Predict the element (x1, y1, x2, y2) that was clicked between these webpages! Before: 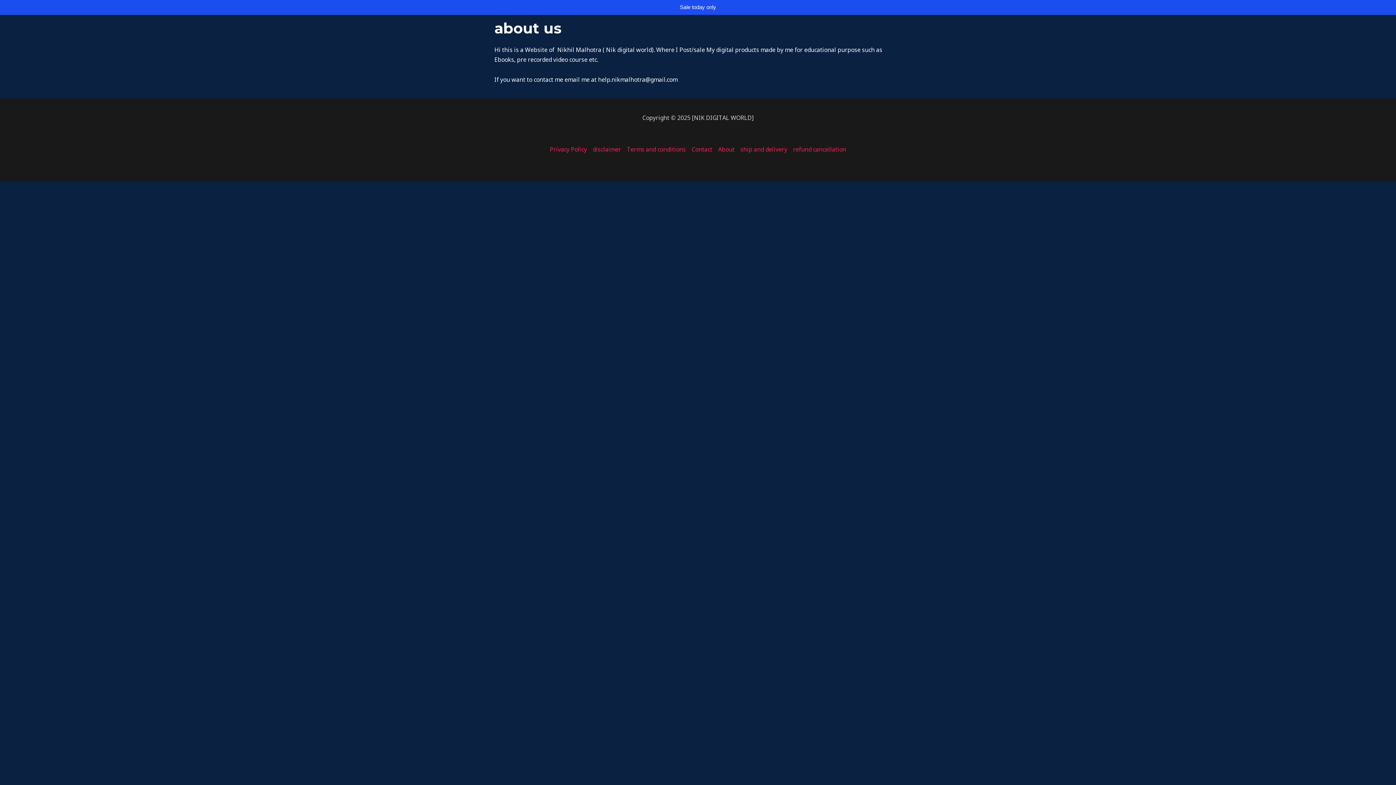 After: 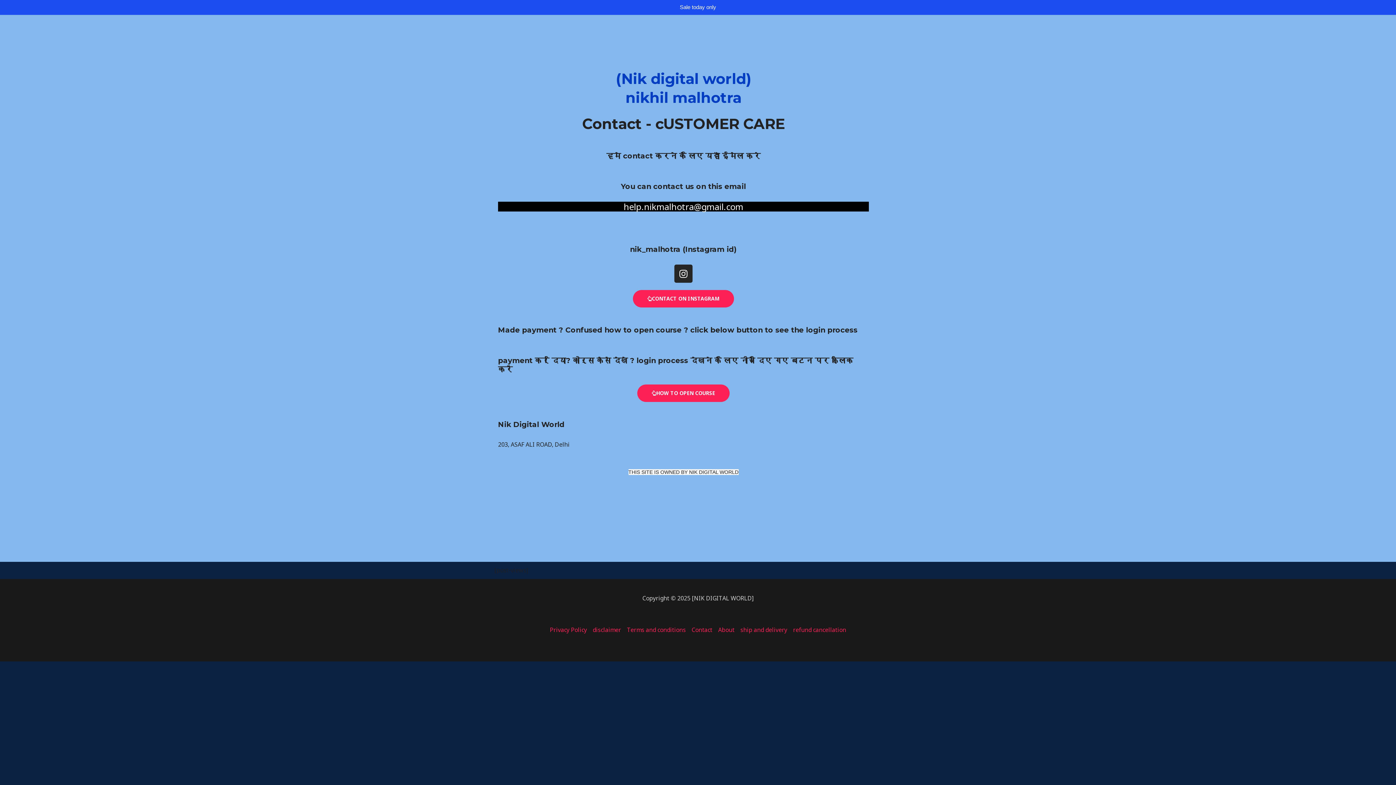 Action: bbox: (688, 144, 715, 154) label: Contact